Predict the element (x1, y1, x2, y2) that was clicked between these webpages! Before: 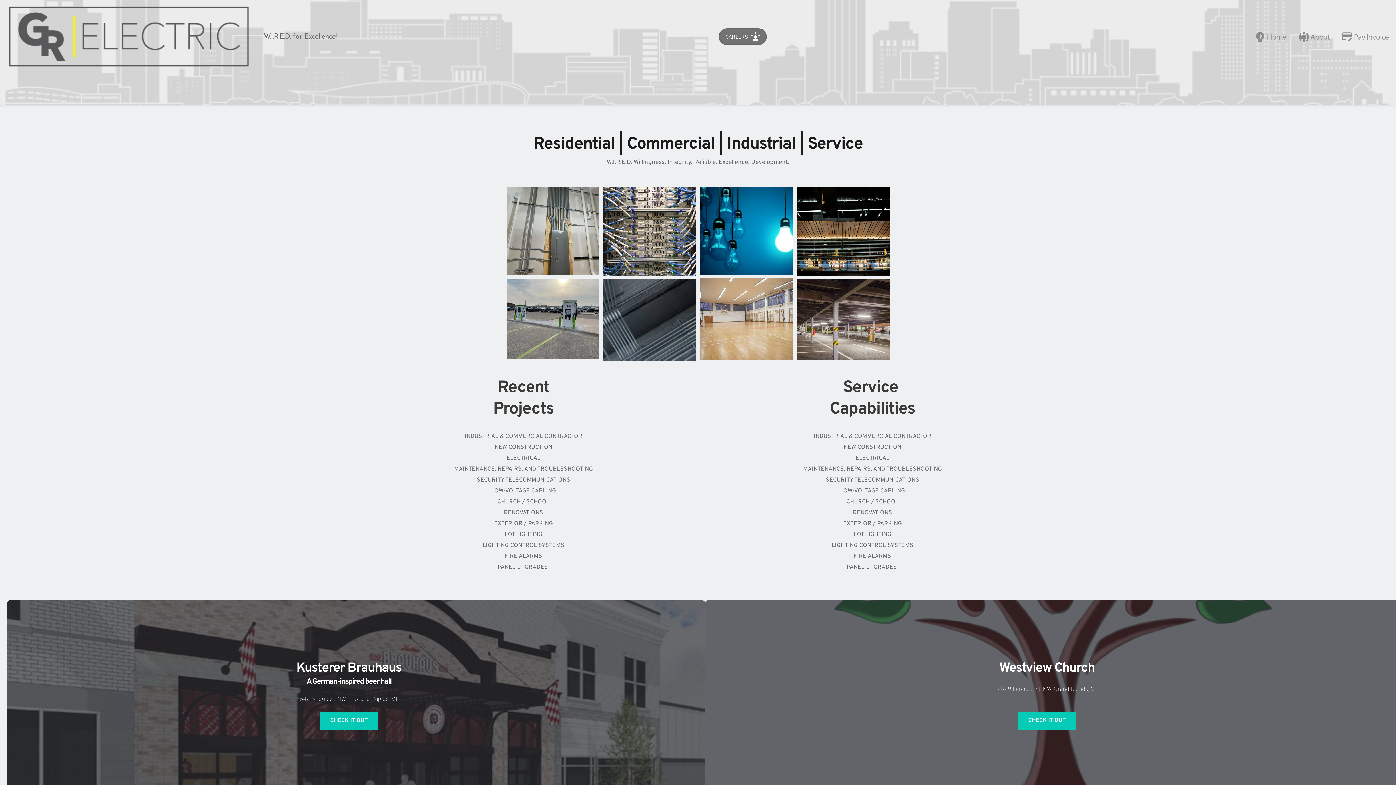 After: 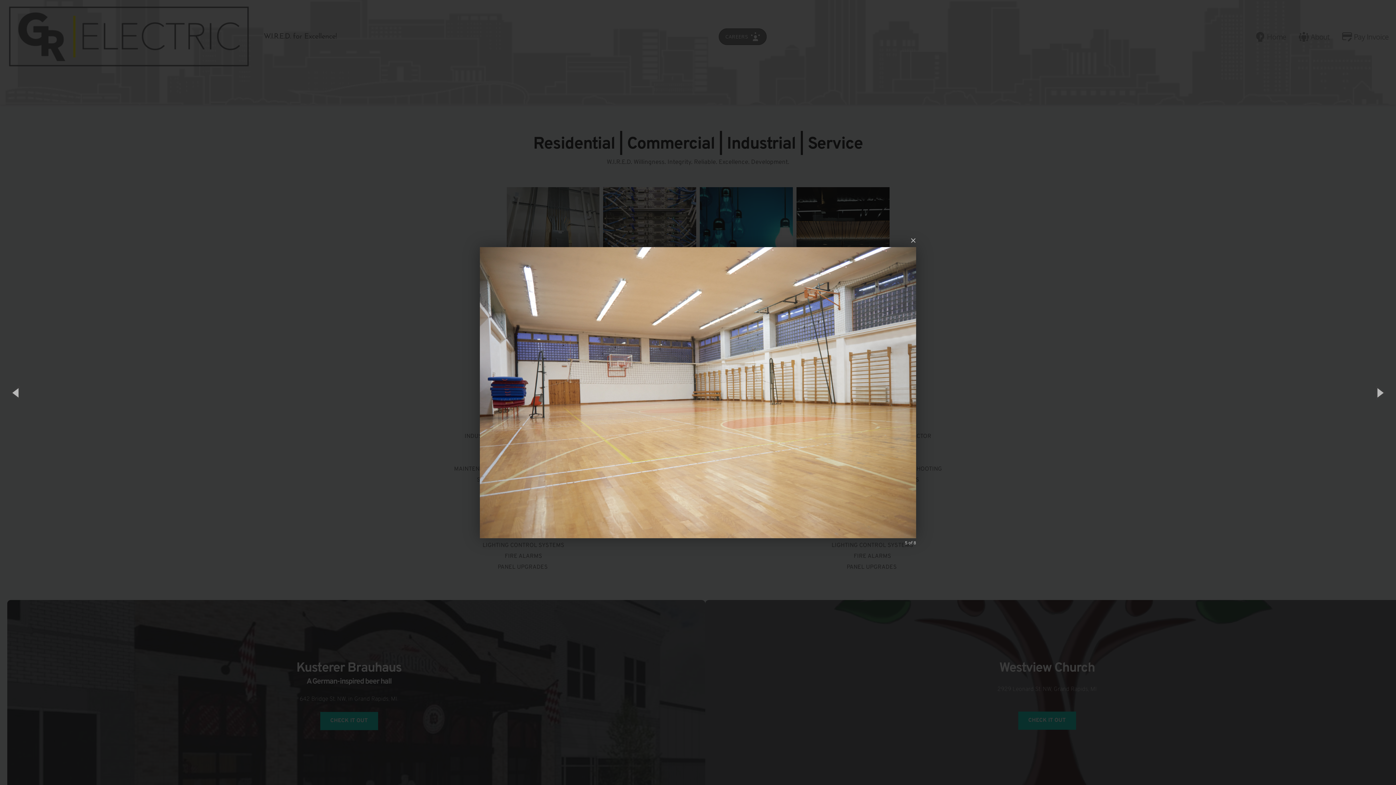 Action: bbox: (700, 278, 793, 360)